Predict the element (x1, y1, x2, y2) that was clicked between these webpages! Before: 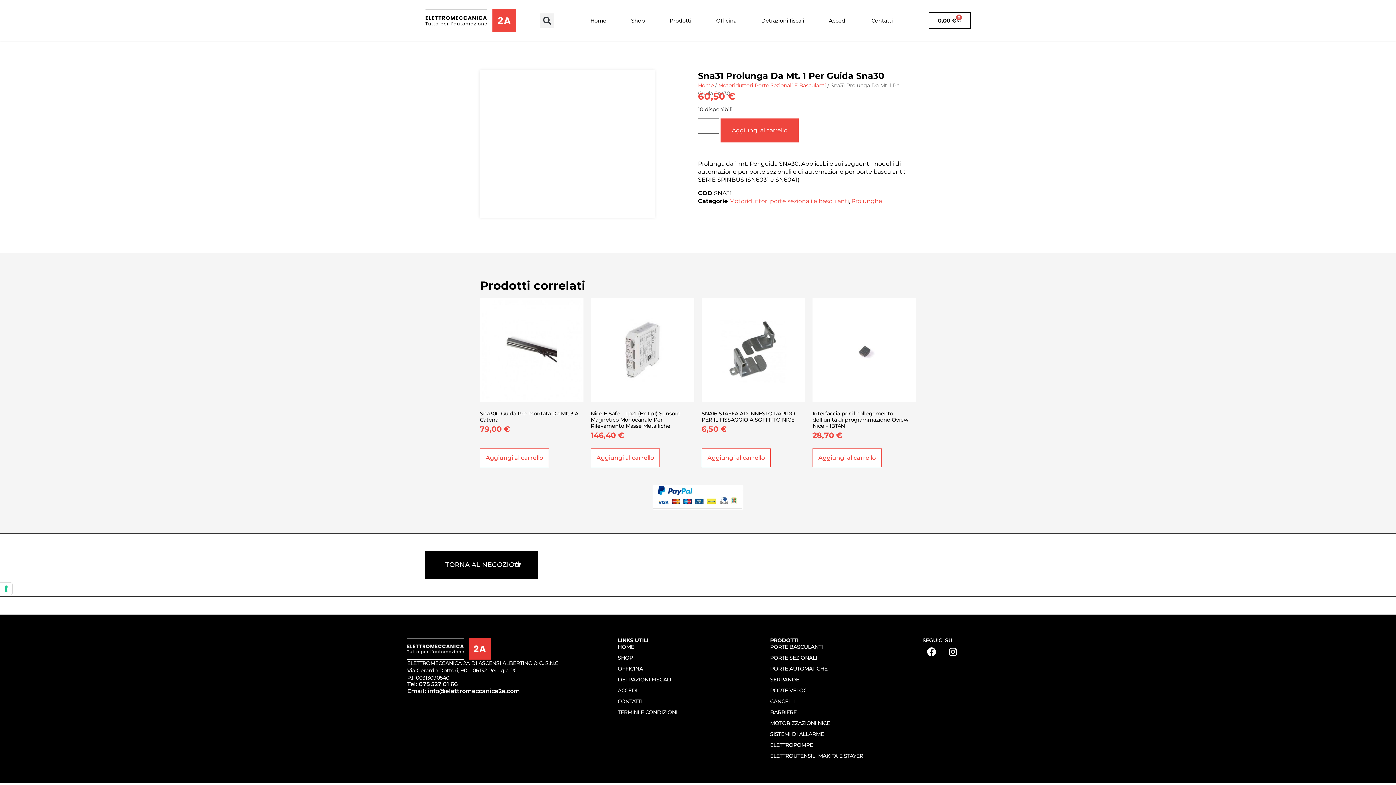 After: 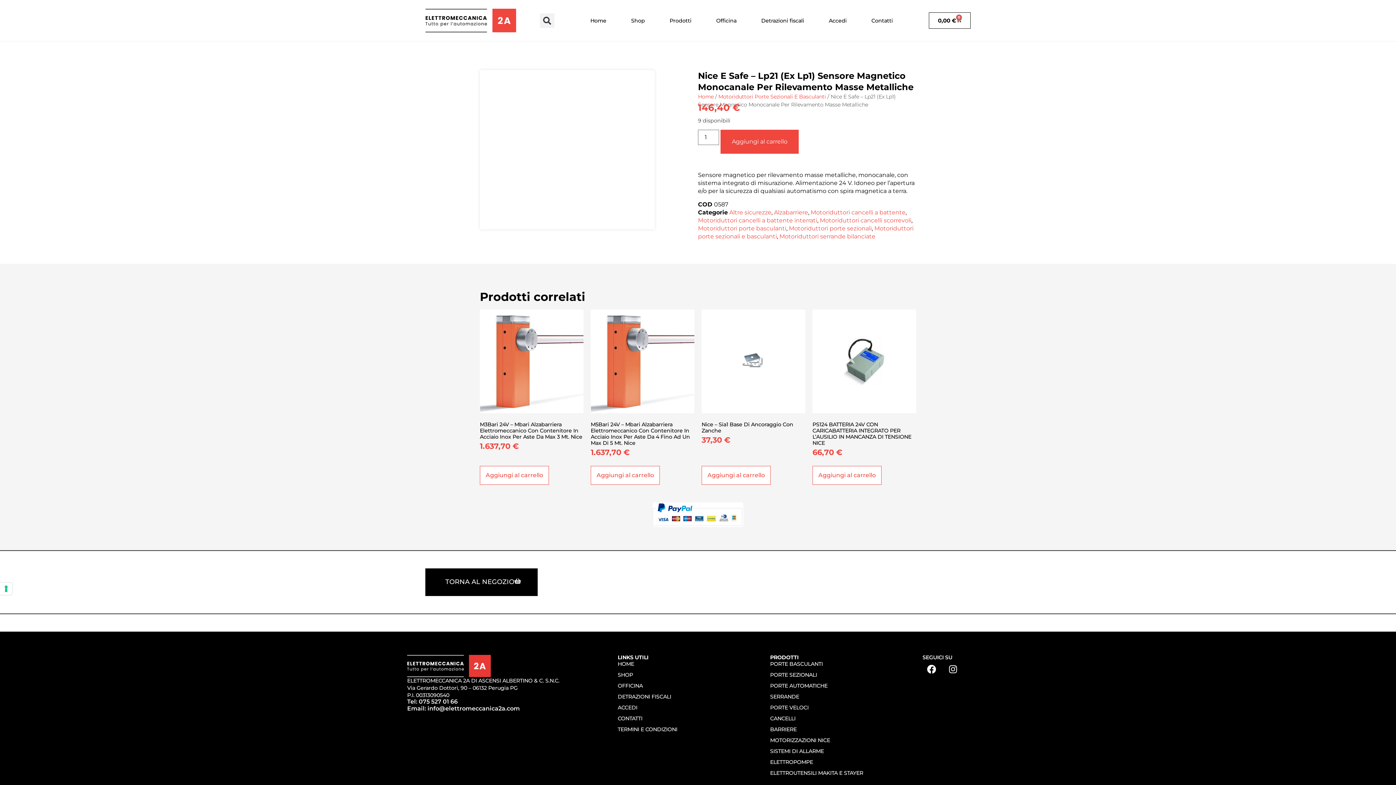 Action: bbox: (590, 298, 694, 442) label: Nice E Safe – Lp21 (Ex Lp1) Sensore Magnetico Monocanale Per Rilevamento Masse Metalliche
146,40 €